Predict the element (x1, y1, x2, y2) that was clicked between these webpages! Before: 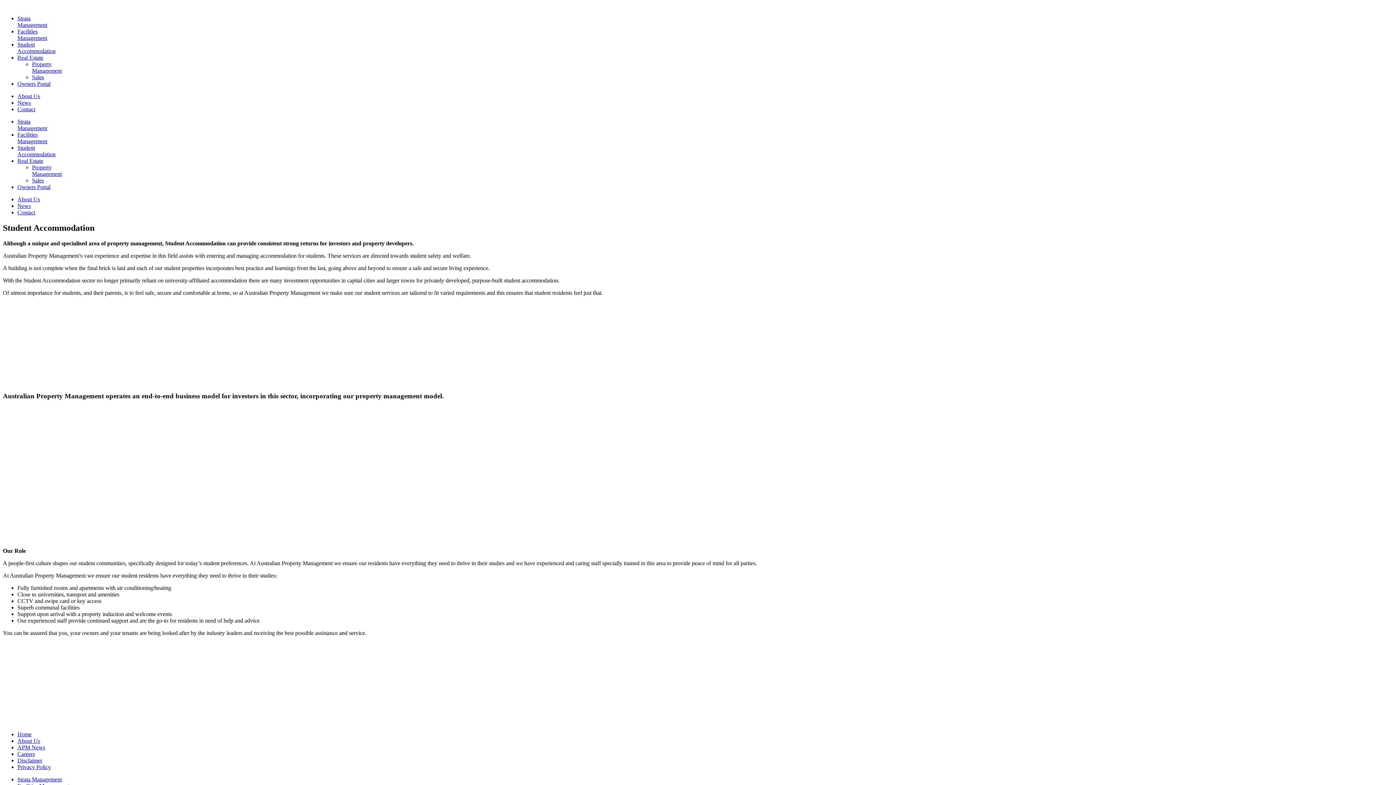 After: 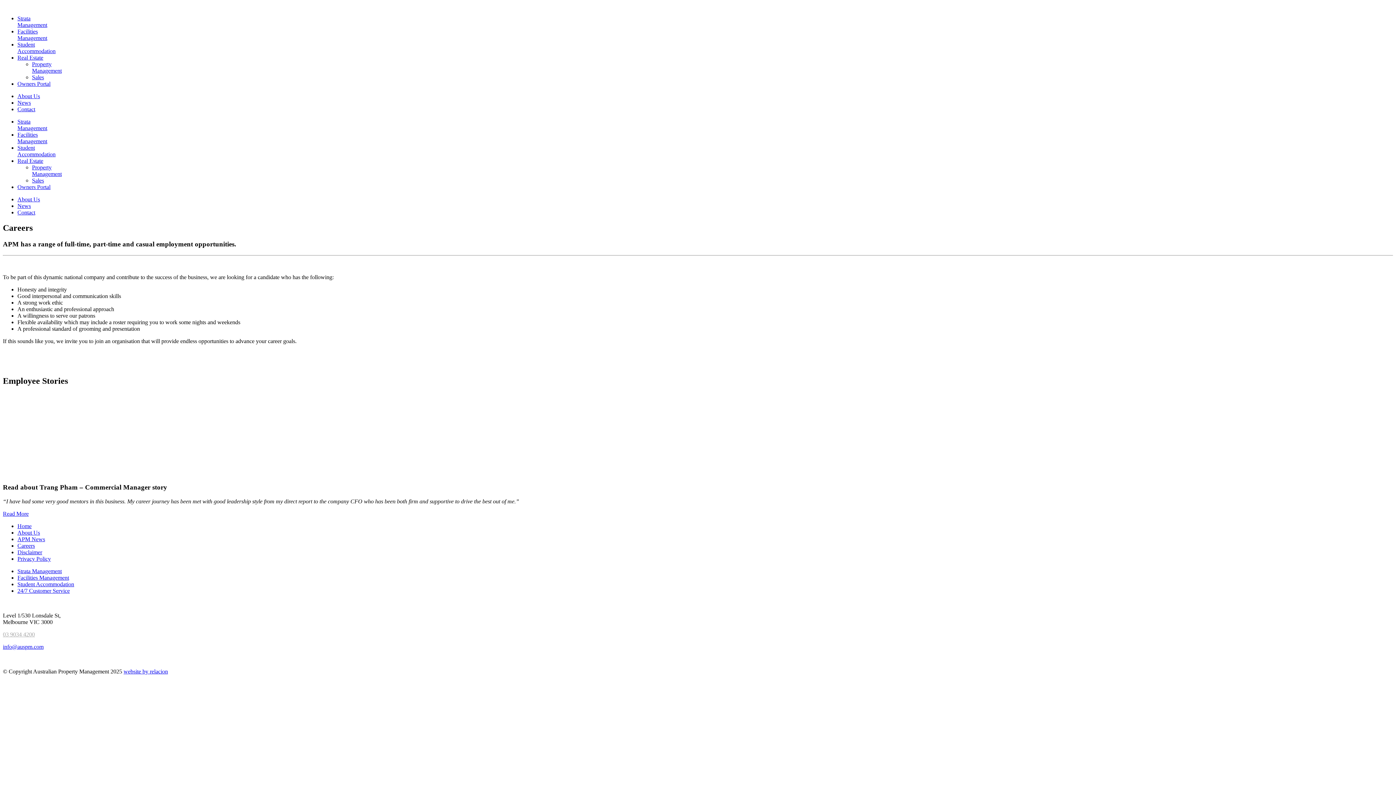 Action: bbox: (17, 751, 34, 757) label: Careers